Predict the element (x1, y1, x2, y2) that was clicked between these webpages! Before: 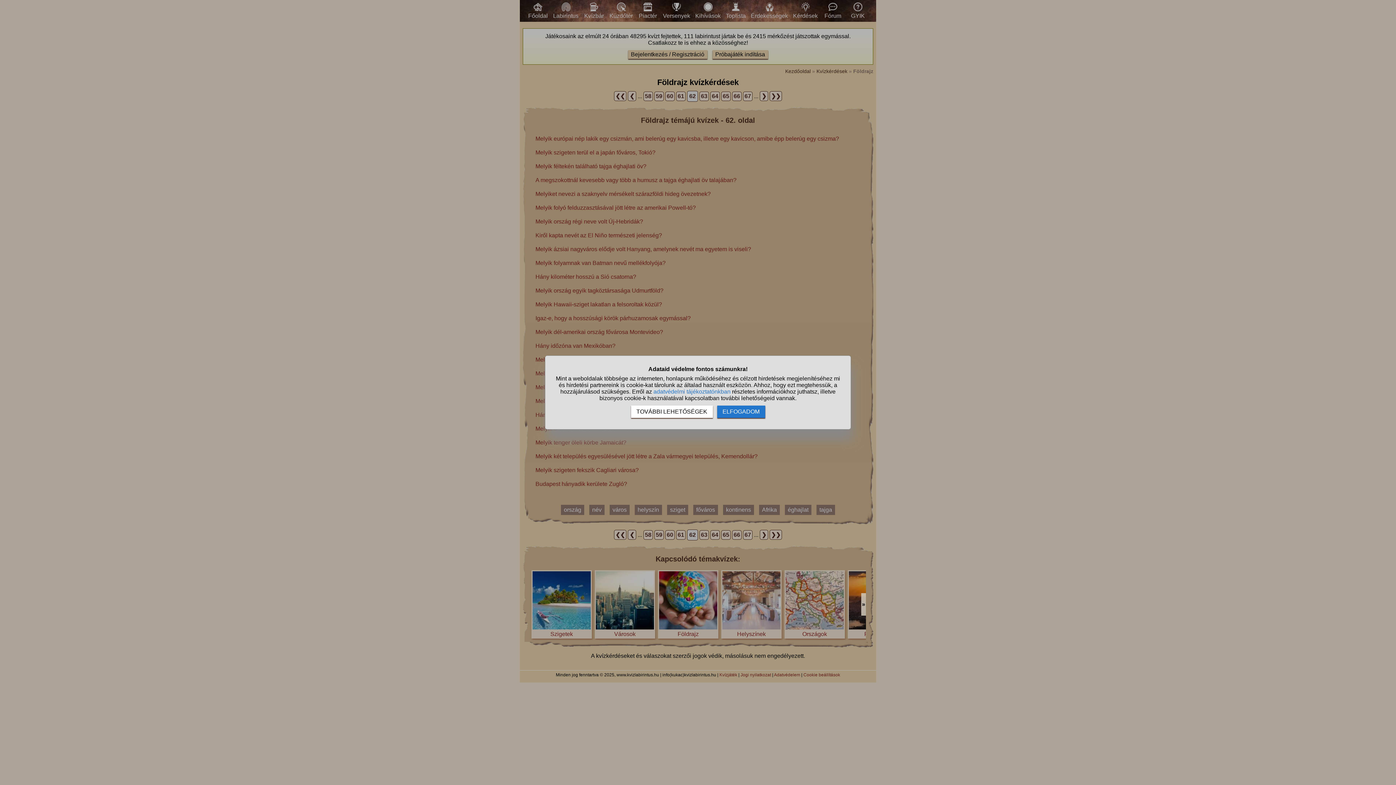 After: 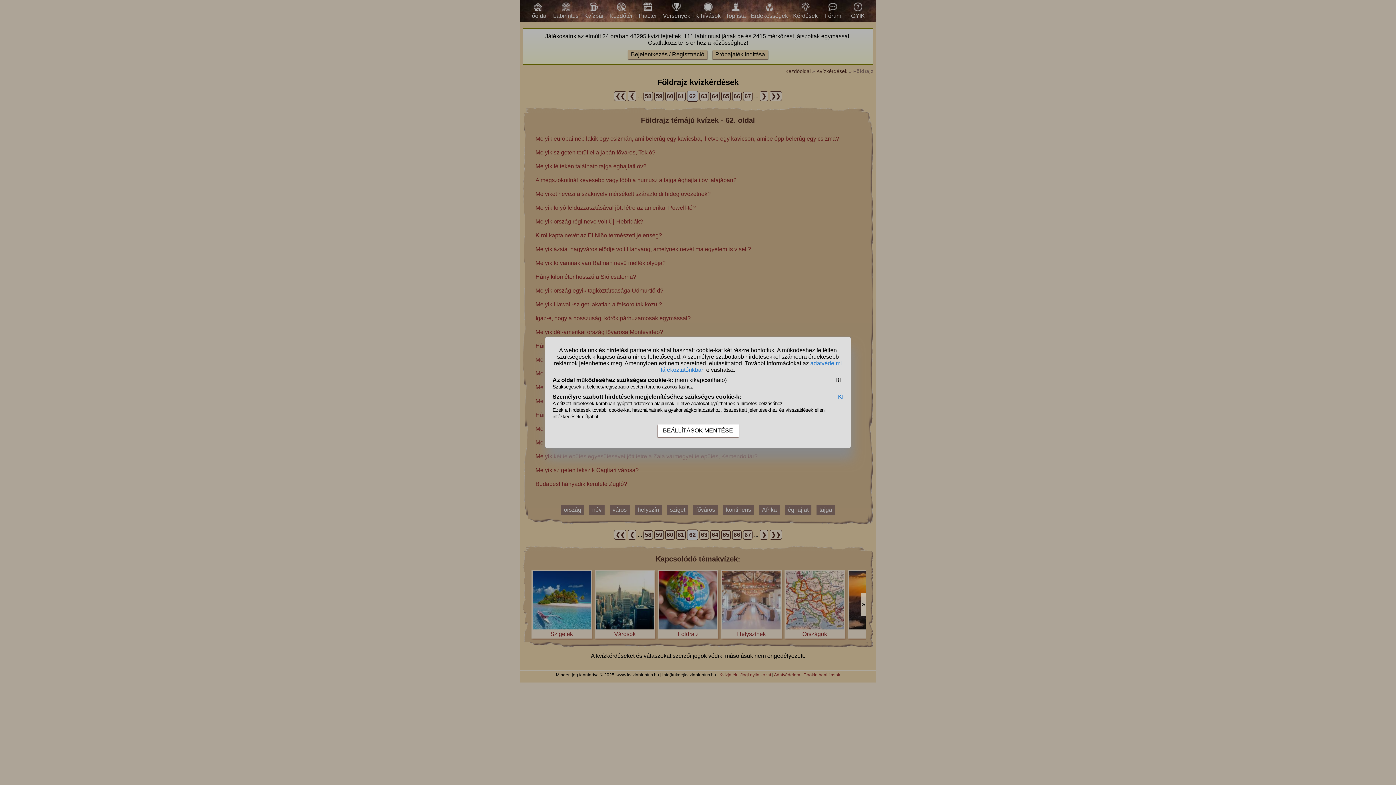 Action: label: TOVÁBBI LEHETŐSÉGEK bbox: (631, 405, 712, 418)